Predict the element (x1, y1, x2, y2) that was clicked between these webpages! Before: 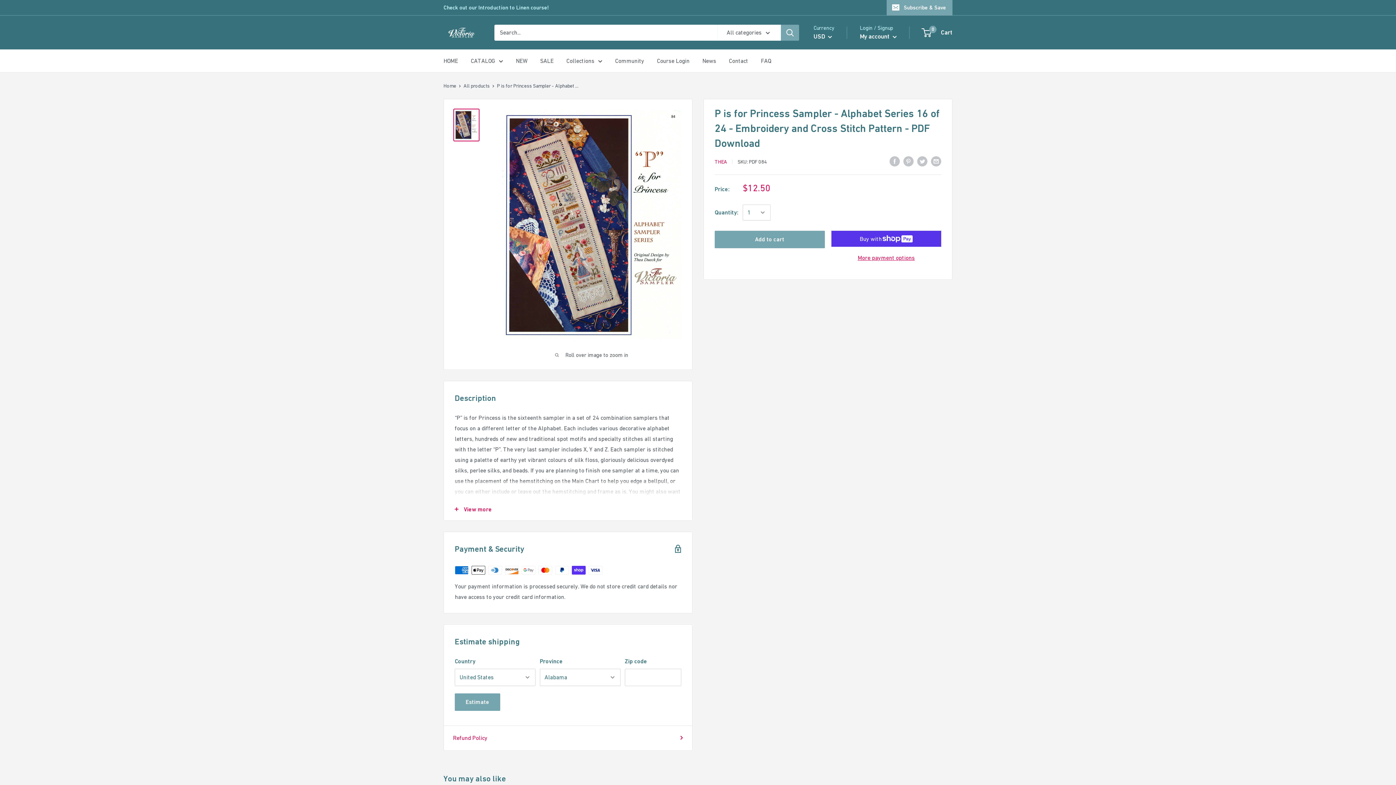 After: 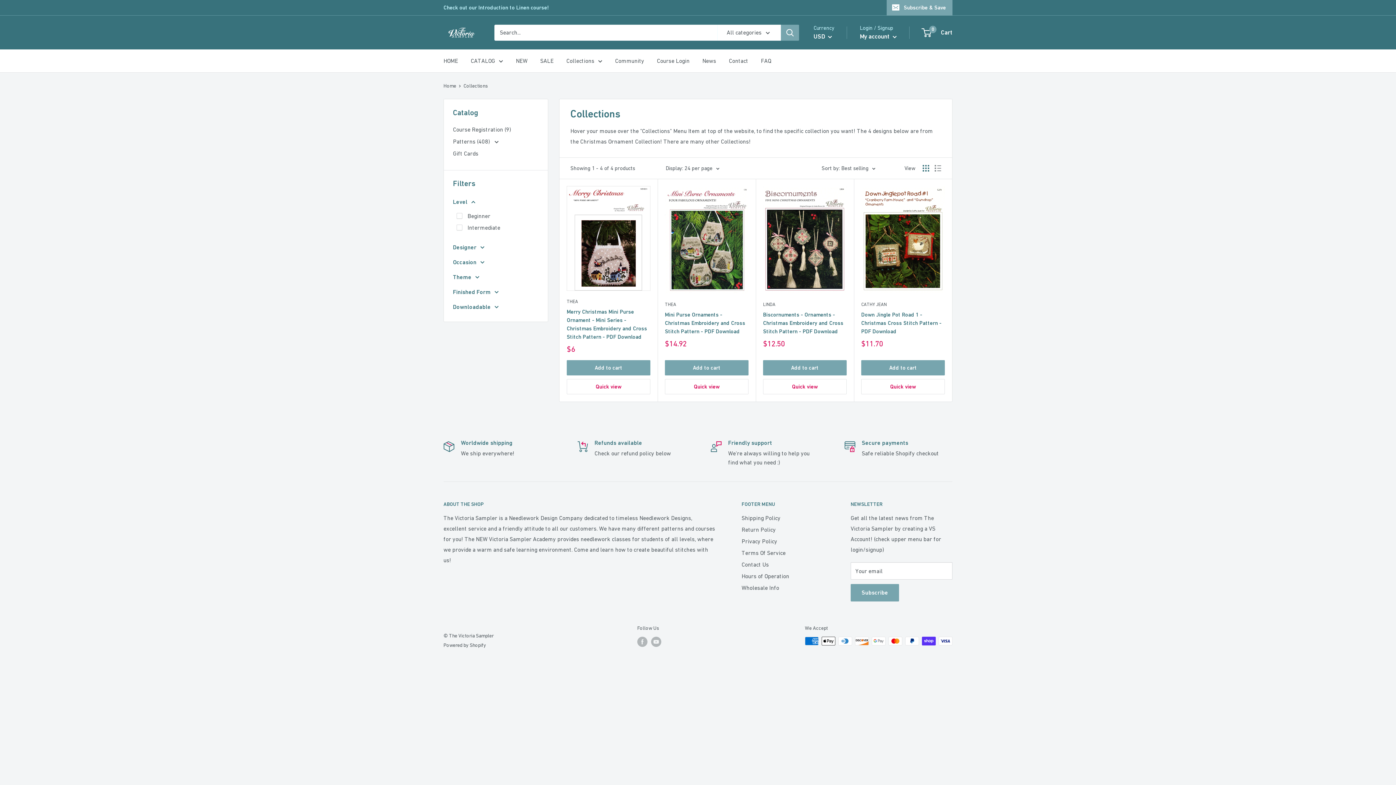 Action: bbox: (566, 55, 602, 66) label: Collections